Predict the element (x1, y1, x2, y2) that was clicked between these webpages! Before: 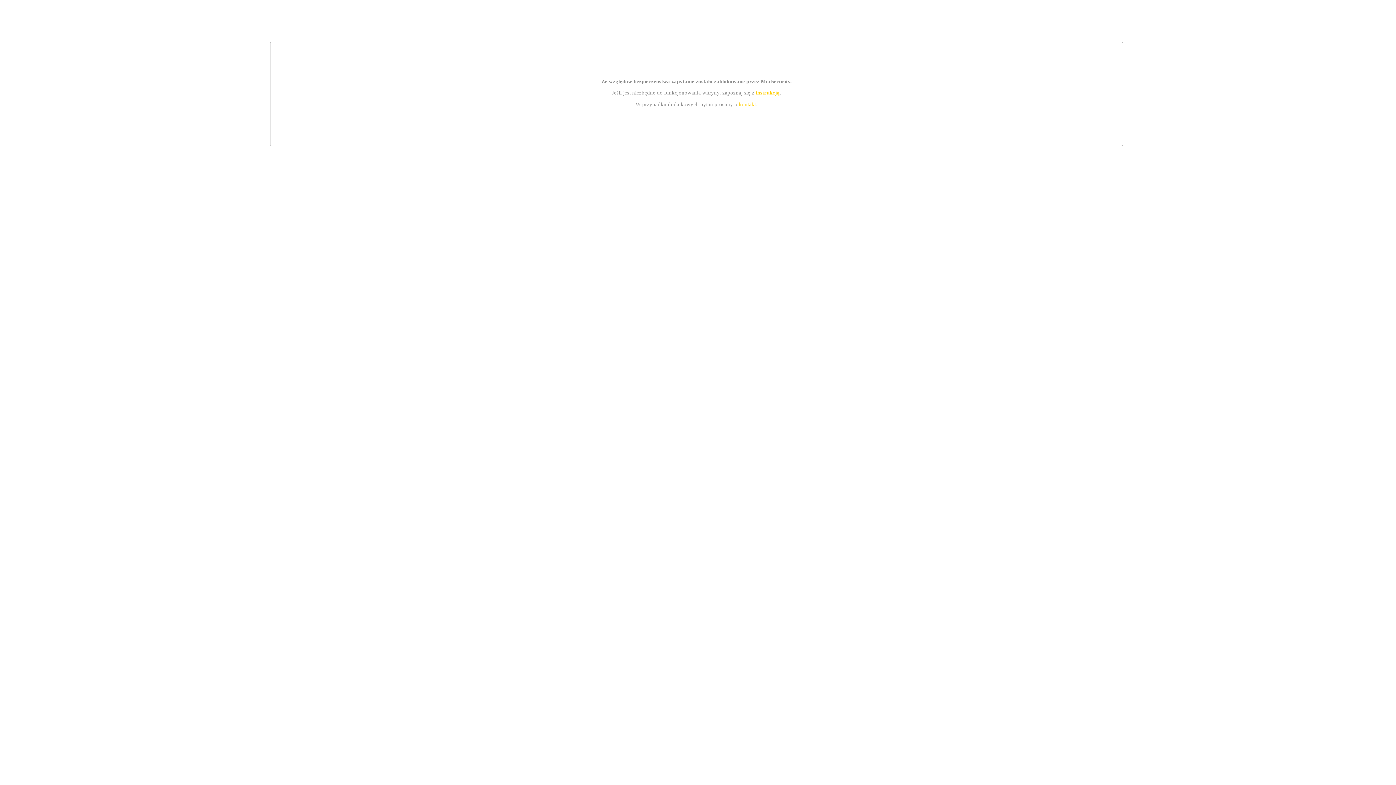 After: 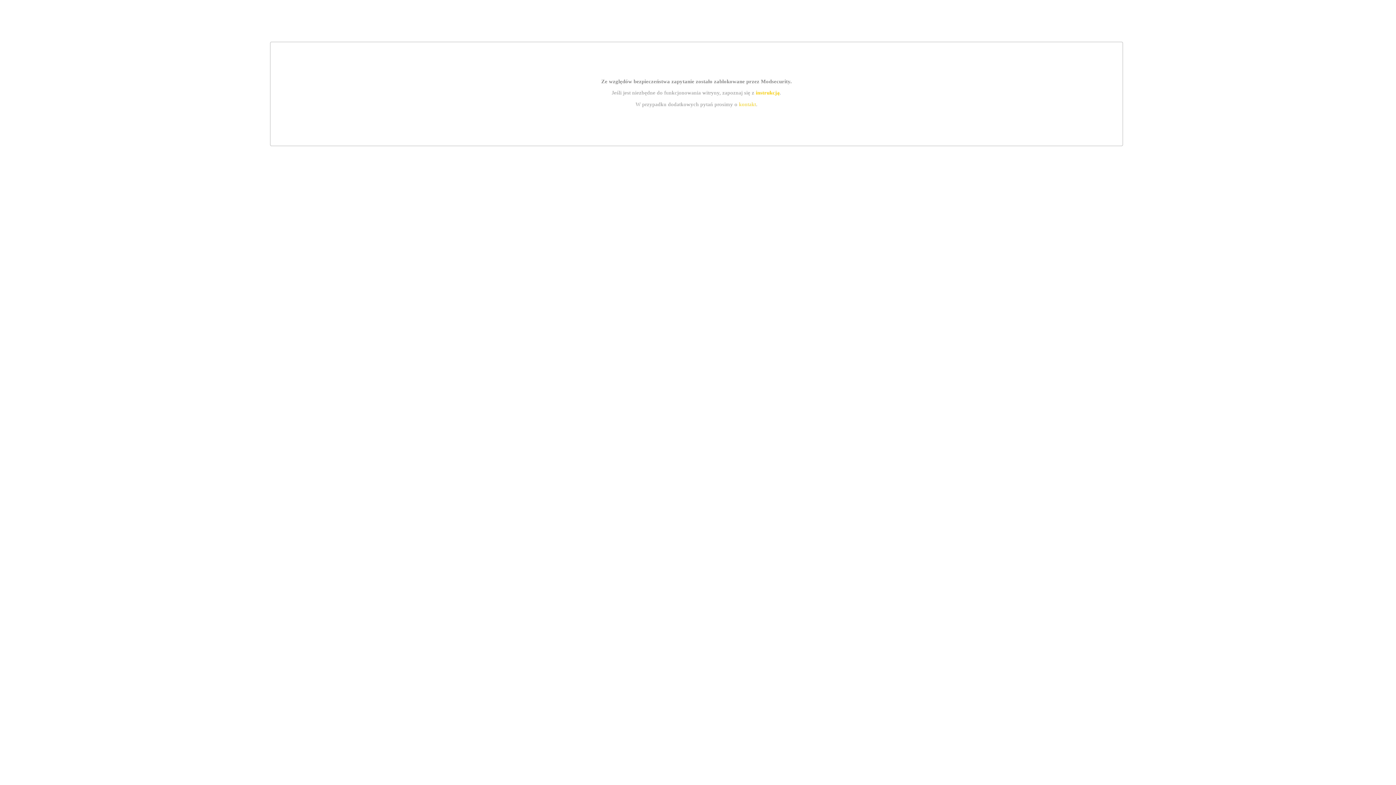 Action: bbox: (755, 89, 779, 95) label: instrukcją